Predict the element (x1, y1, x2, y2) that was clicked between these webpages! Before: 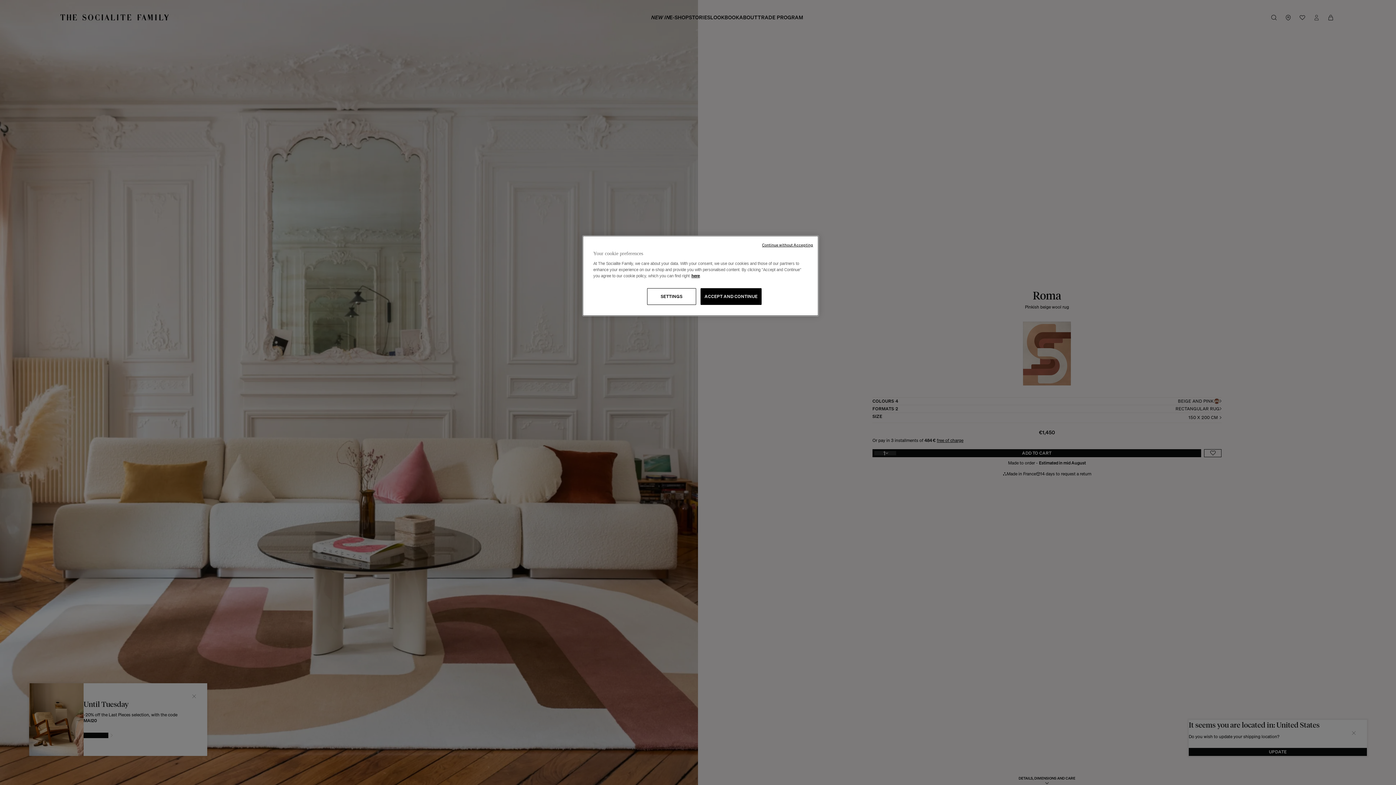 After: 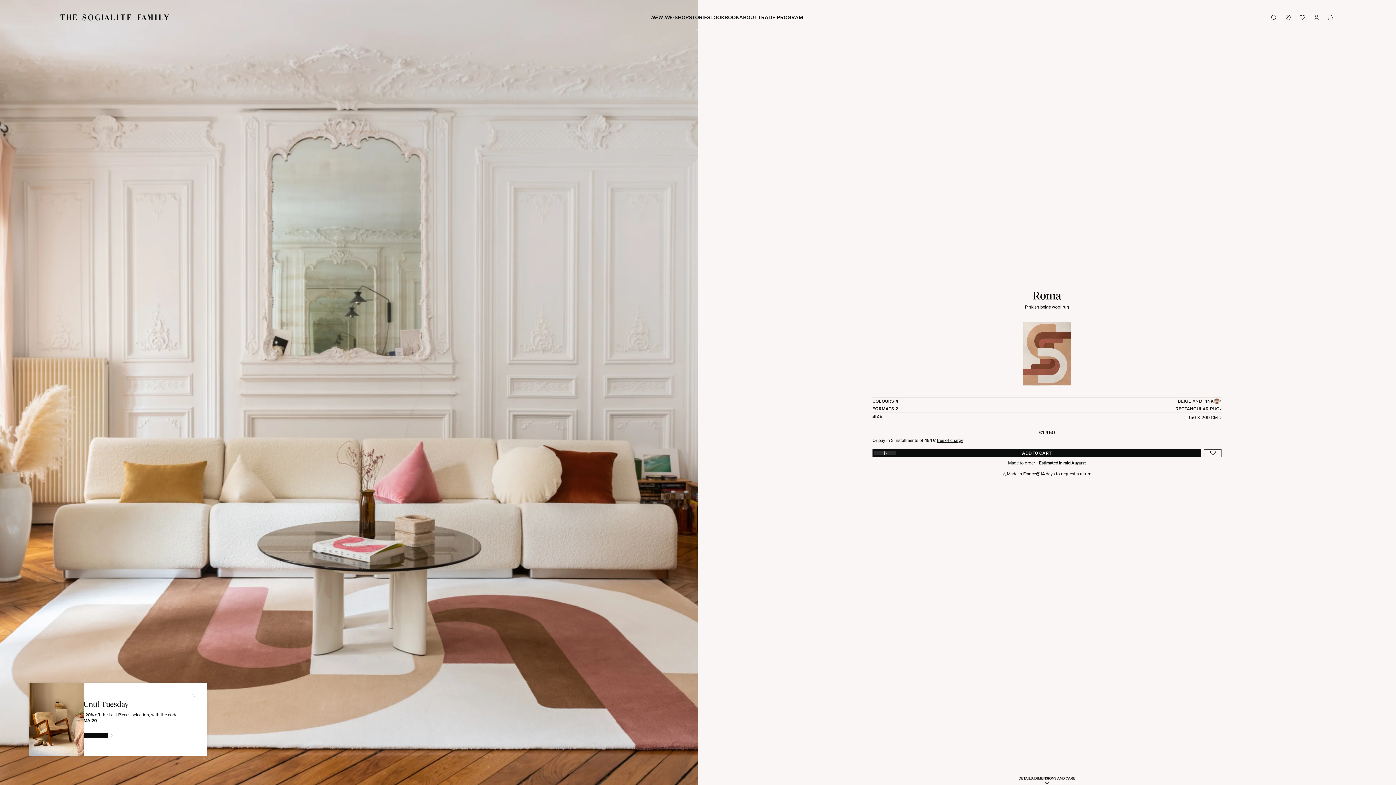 Action: bbox: (762, 242, 813, 248) label: Continue without Accepting